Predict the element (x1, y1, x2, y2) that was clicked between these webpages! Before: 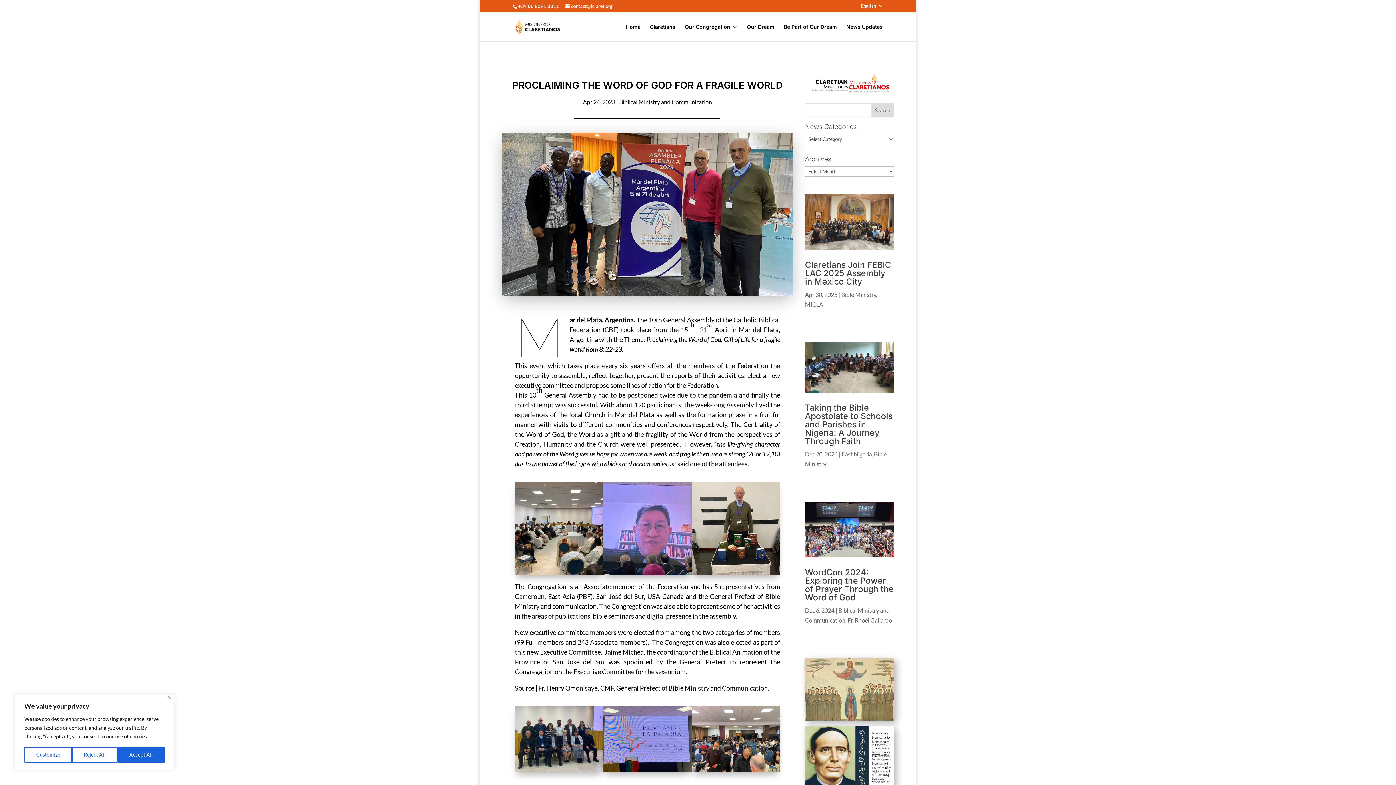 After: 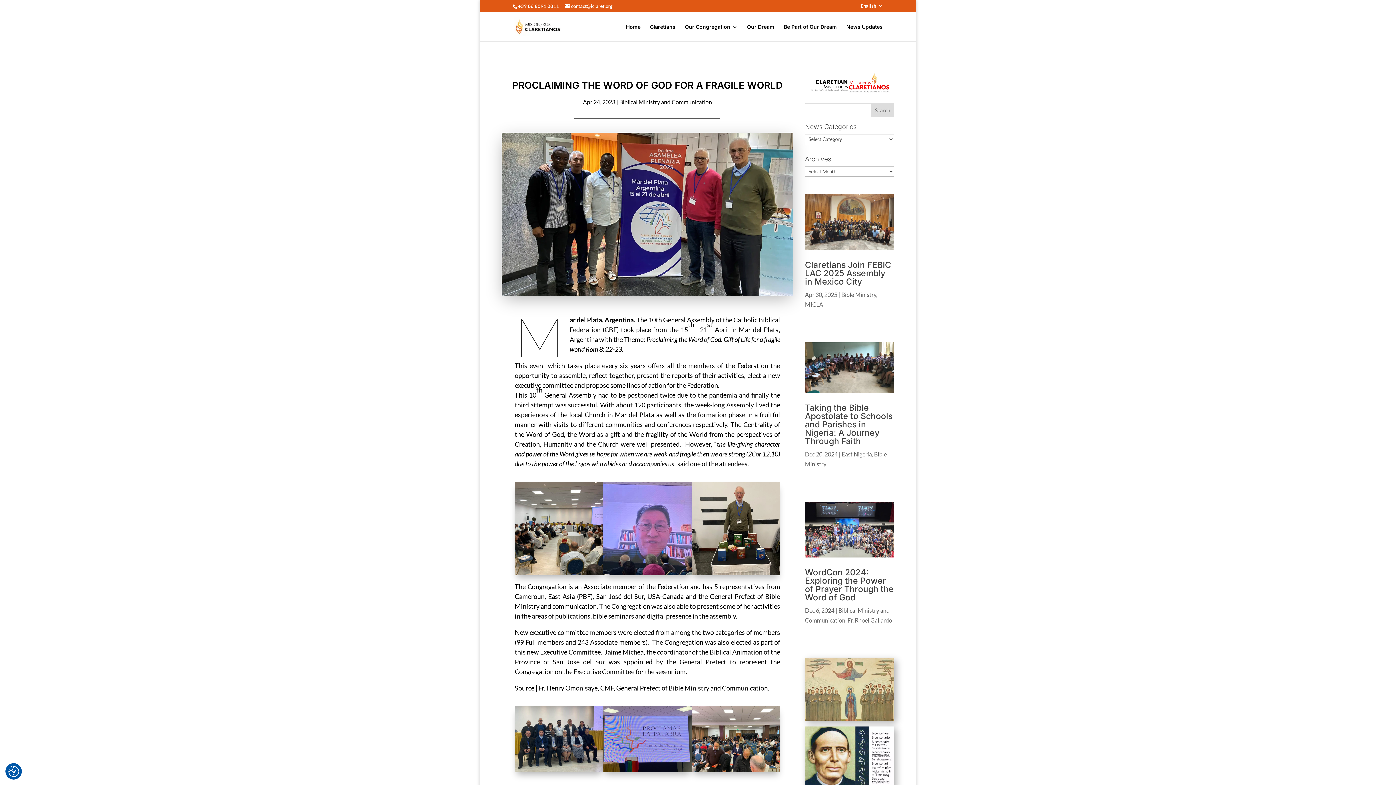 Action: label: Accept All bbox: (117, 747, 164, 763)